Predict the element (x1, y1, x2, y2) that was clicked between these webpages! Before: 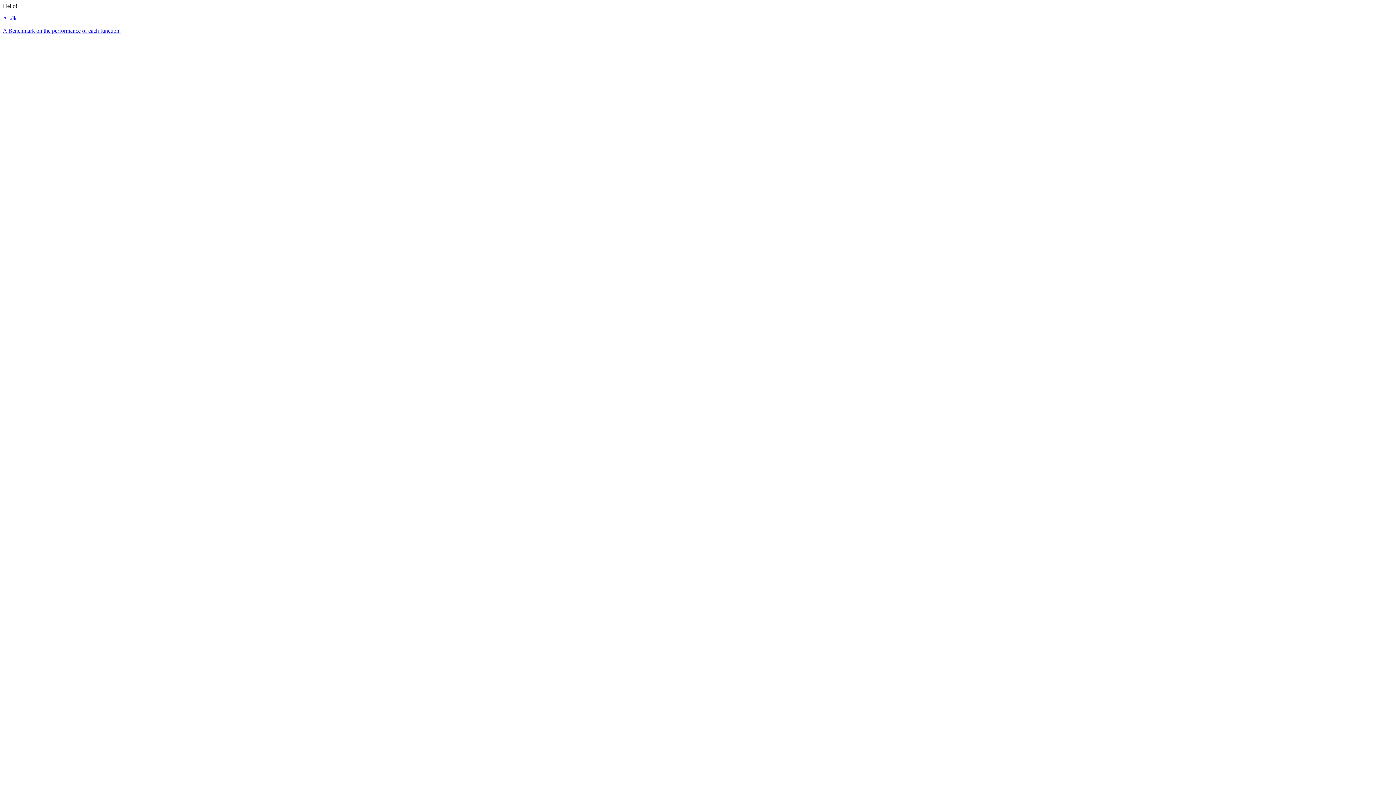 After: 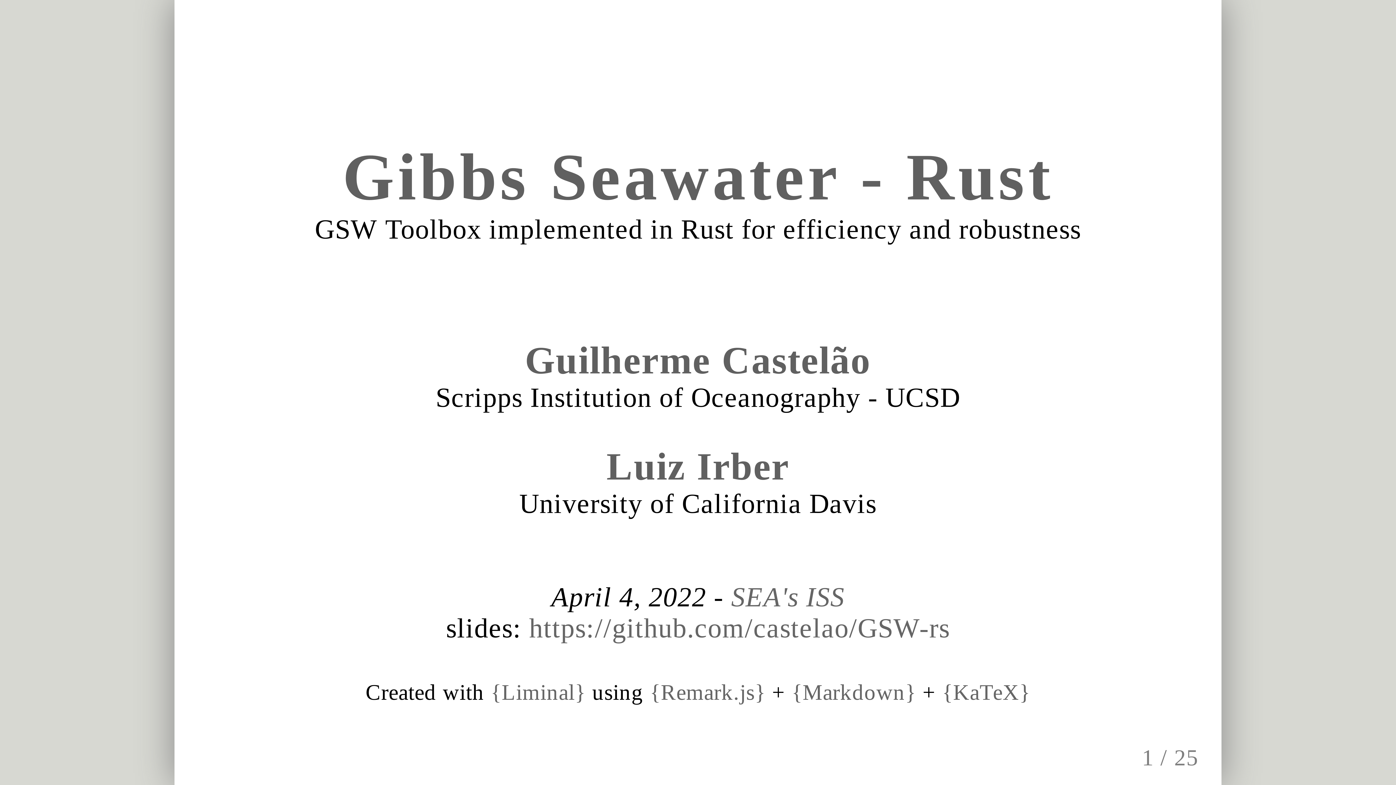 Action: bbox: (2, 15, 16, 21) label: A talk